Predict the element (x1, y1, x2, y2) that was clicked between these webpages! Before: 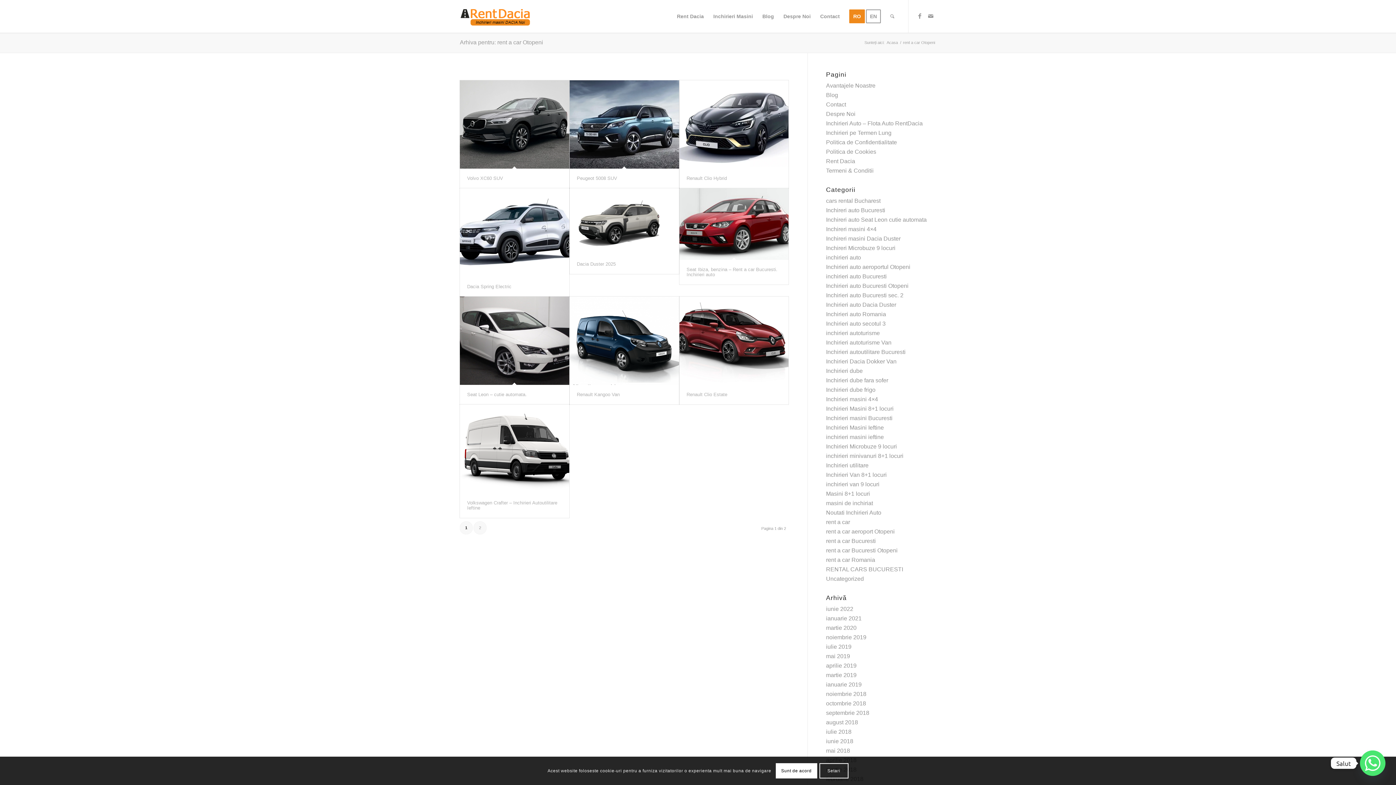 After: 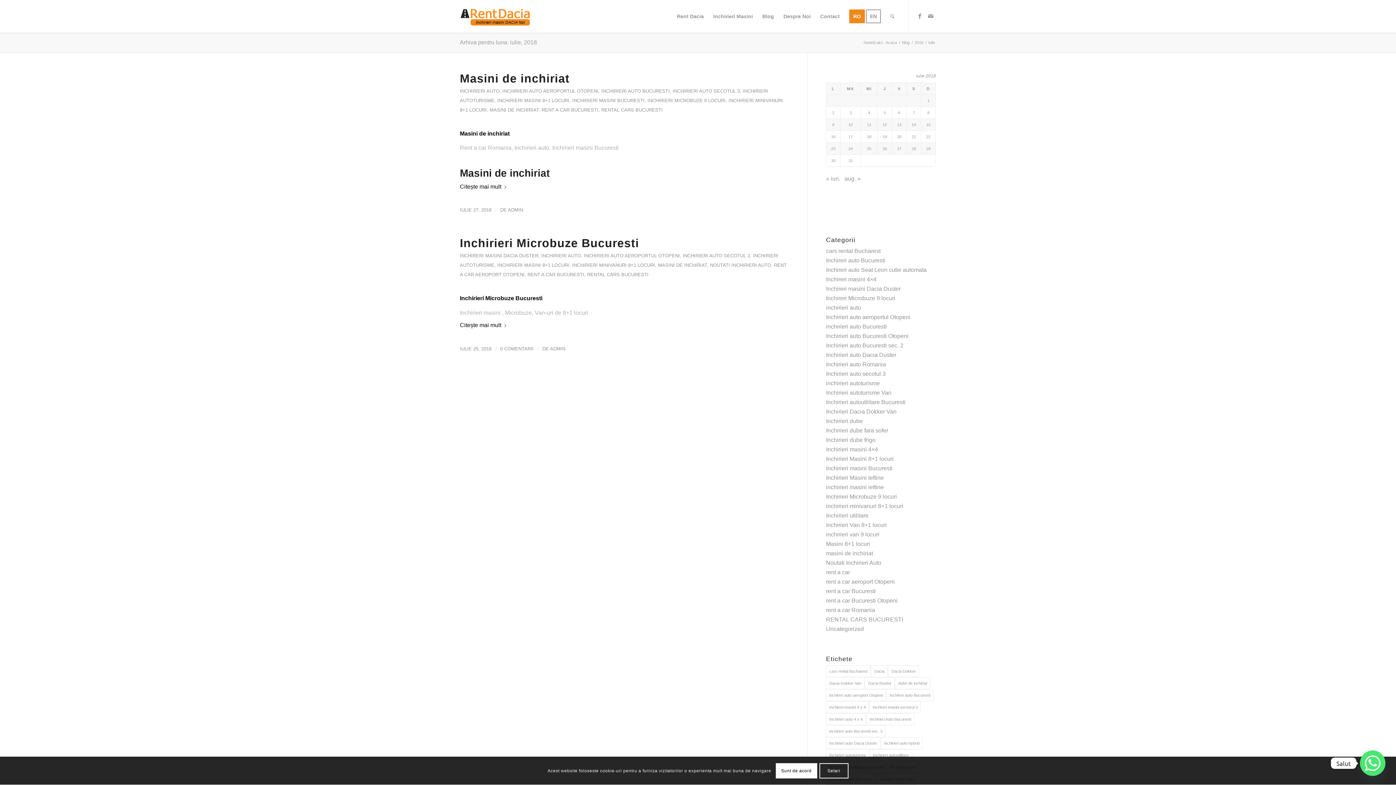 Action: bbox: (826, 729, 851, 735) label: iulie 2018